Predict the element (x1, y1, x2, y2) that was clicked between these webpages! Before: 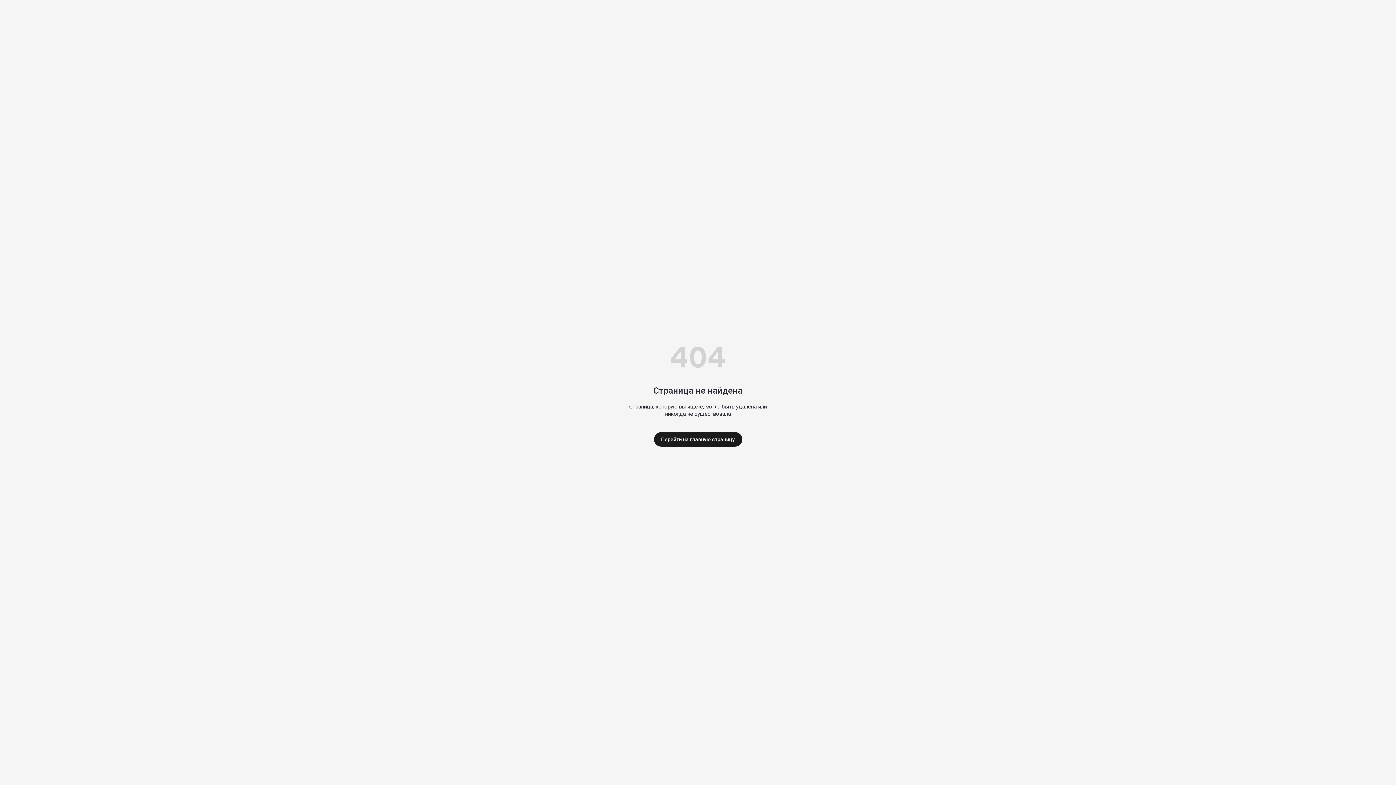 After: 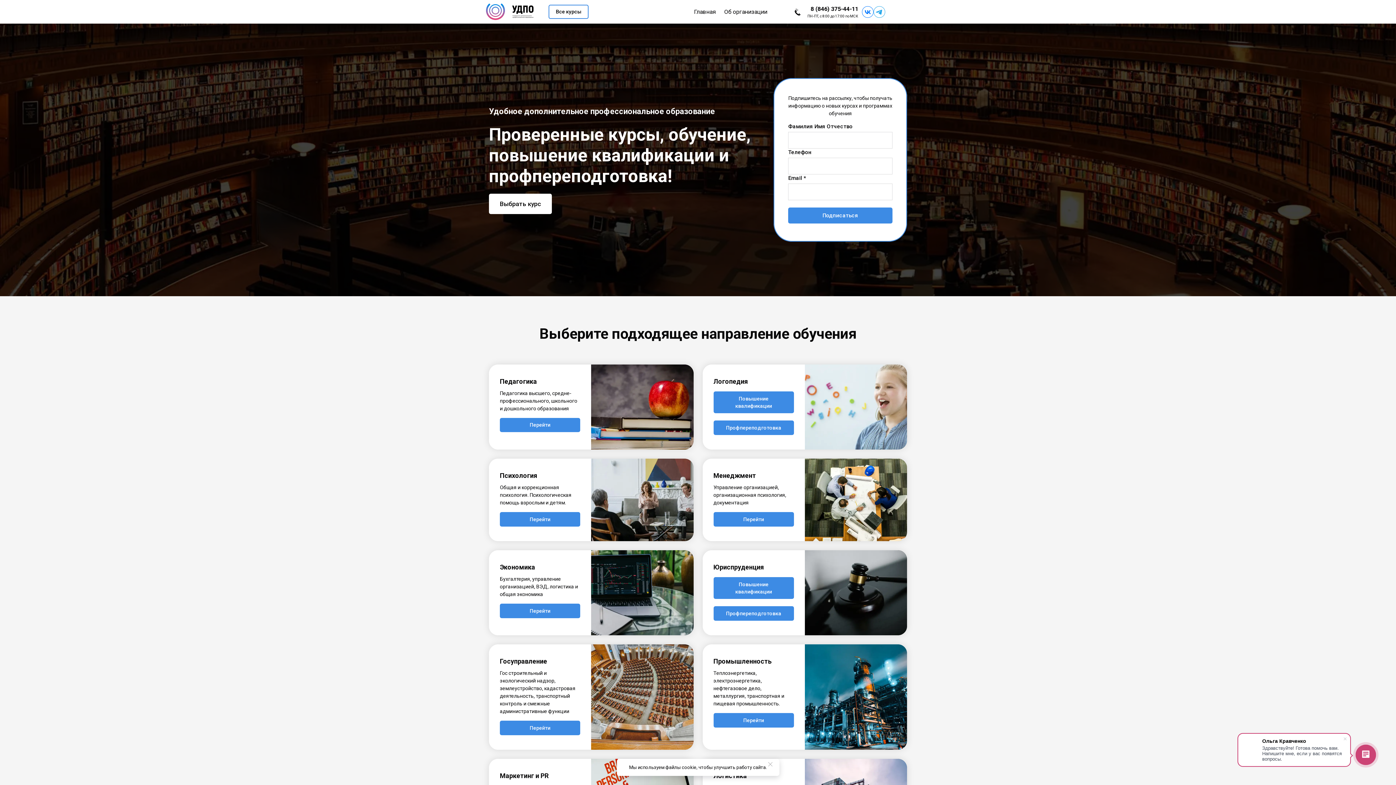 Action: bbox: (654, 432, 742, 446) label: Перейти на главную страницу